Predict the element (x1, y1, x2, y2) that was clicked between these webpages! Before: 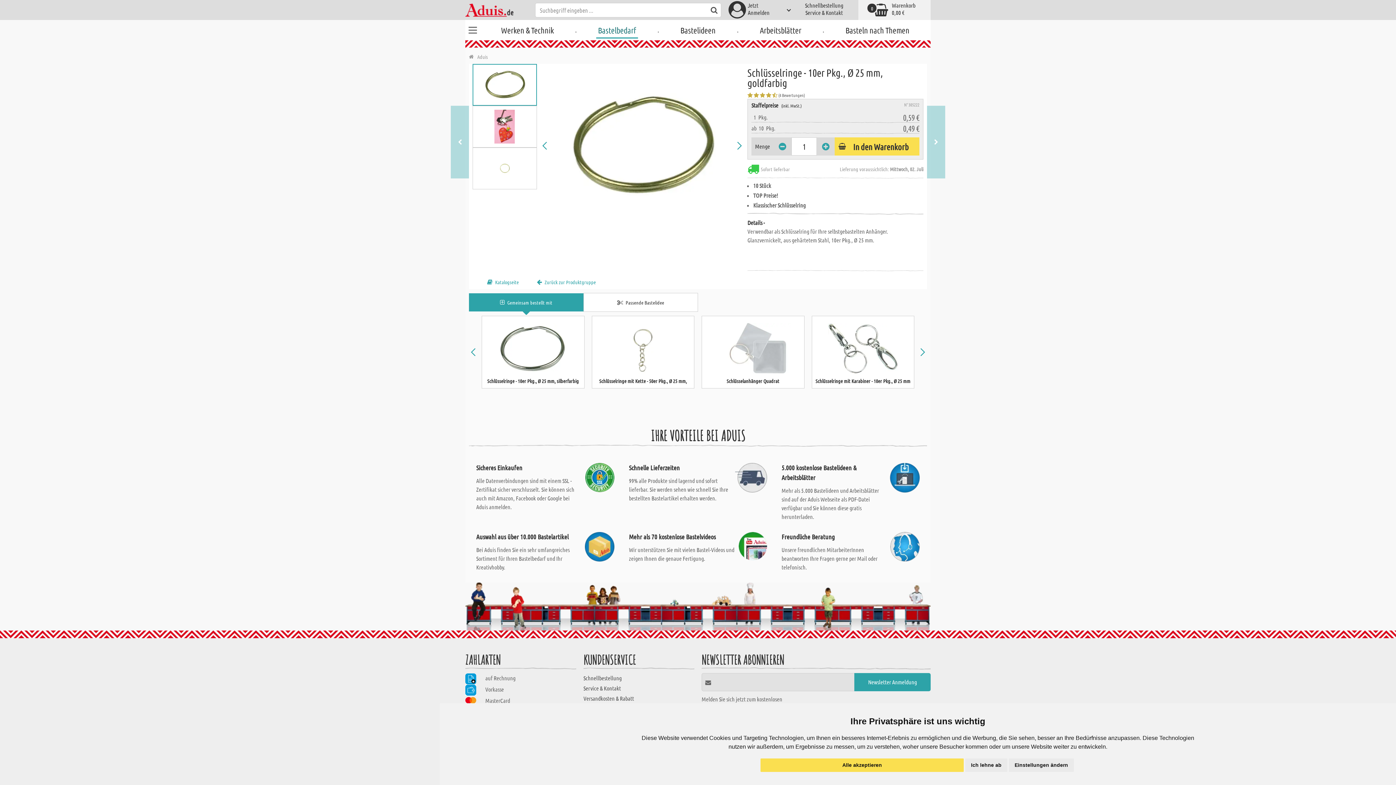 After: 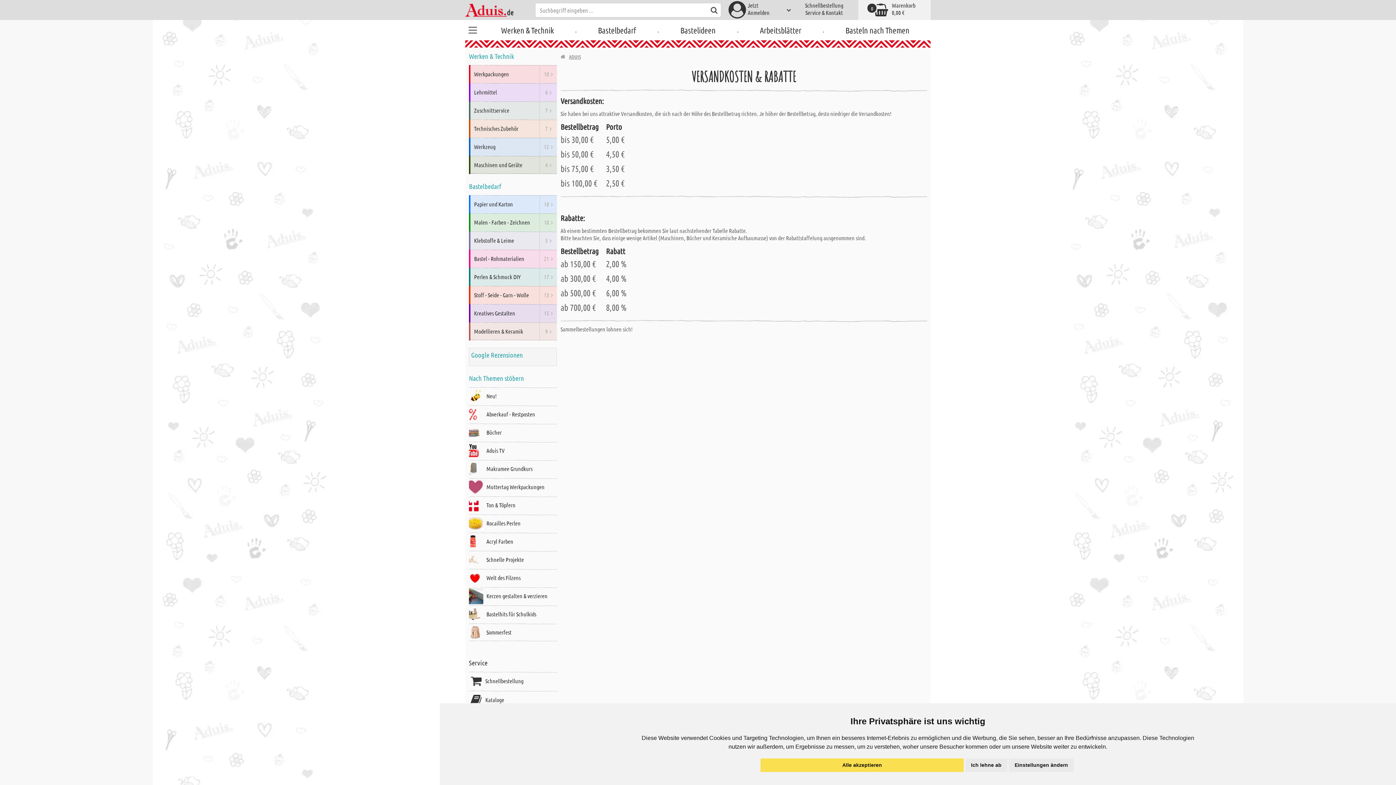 Action: bbox: (583, 695, 634, 702) label: Versandkosten & Rabatt